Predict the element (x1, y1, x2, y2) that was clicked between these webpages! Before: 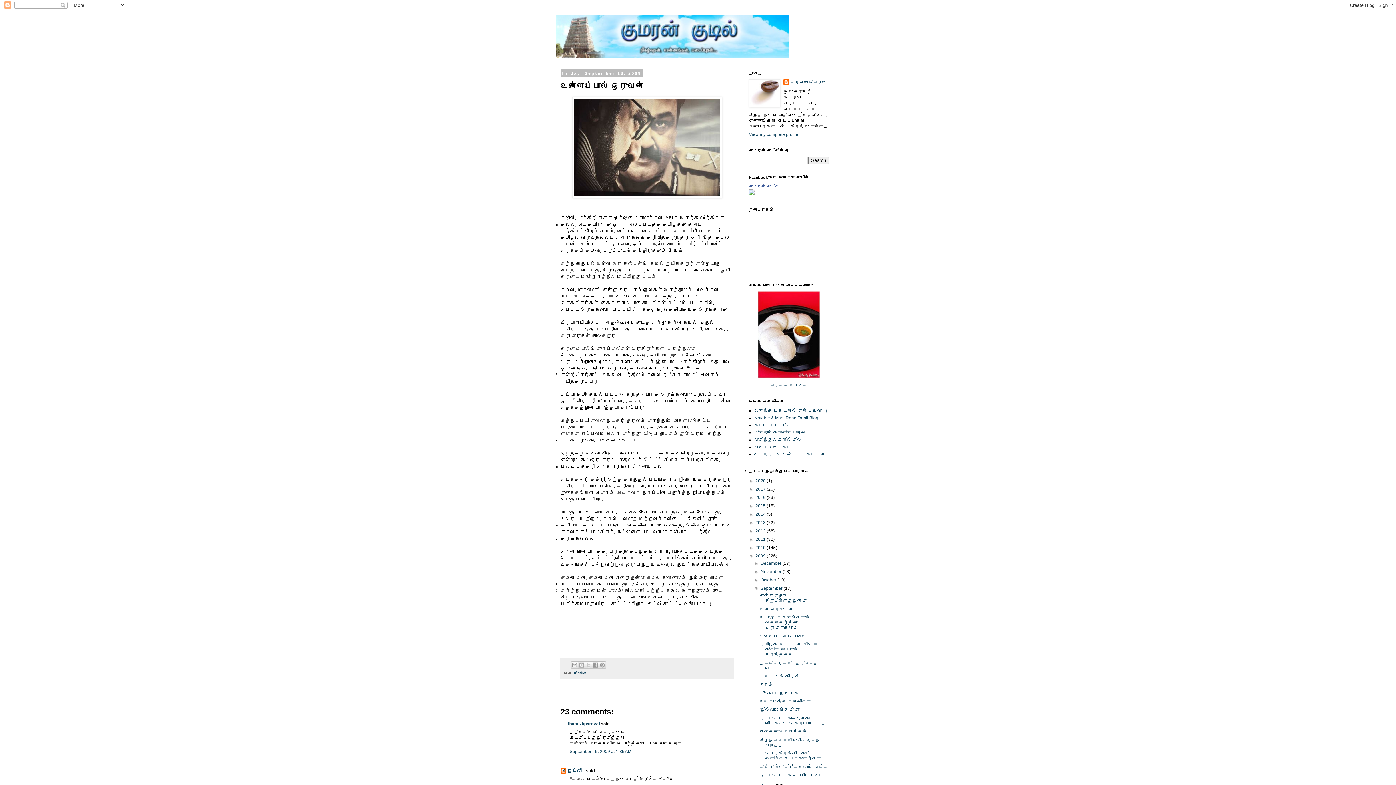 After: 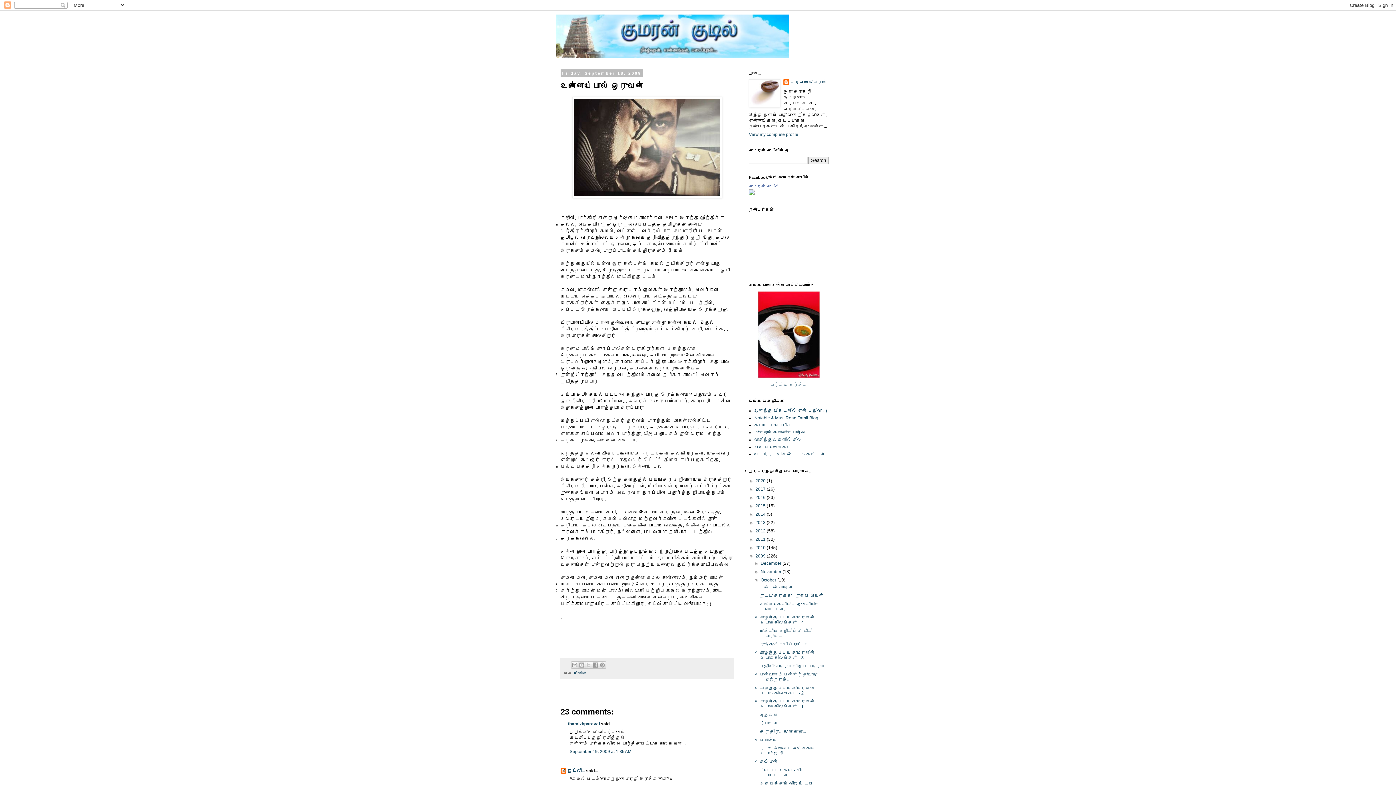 Action: bbox: (754, 577, 760, 582) label: ►  